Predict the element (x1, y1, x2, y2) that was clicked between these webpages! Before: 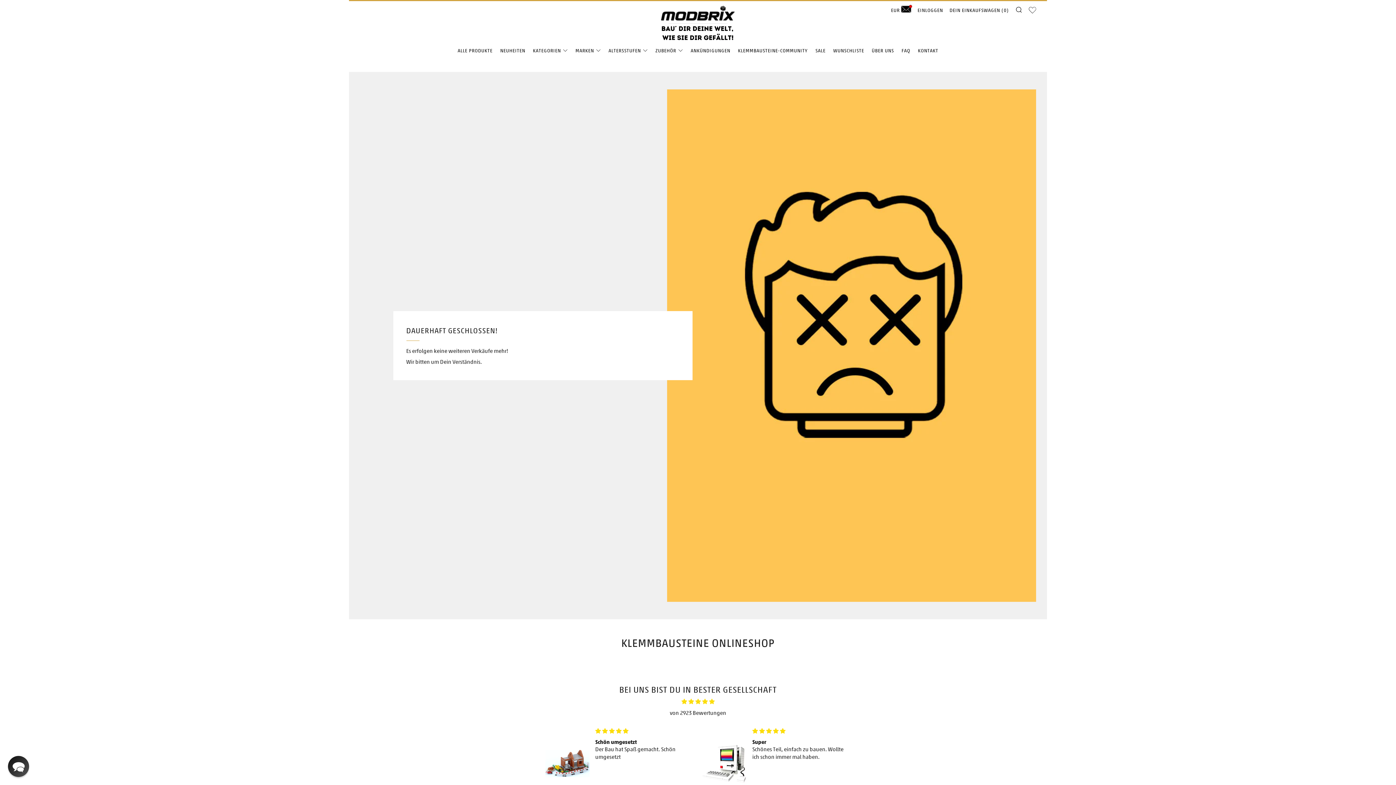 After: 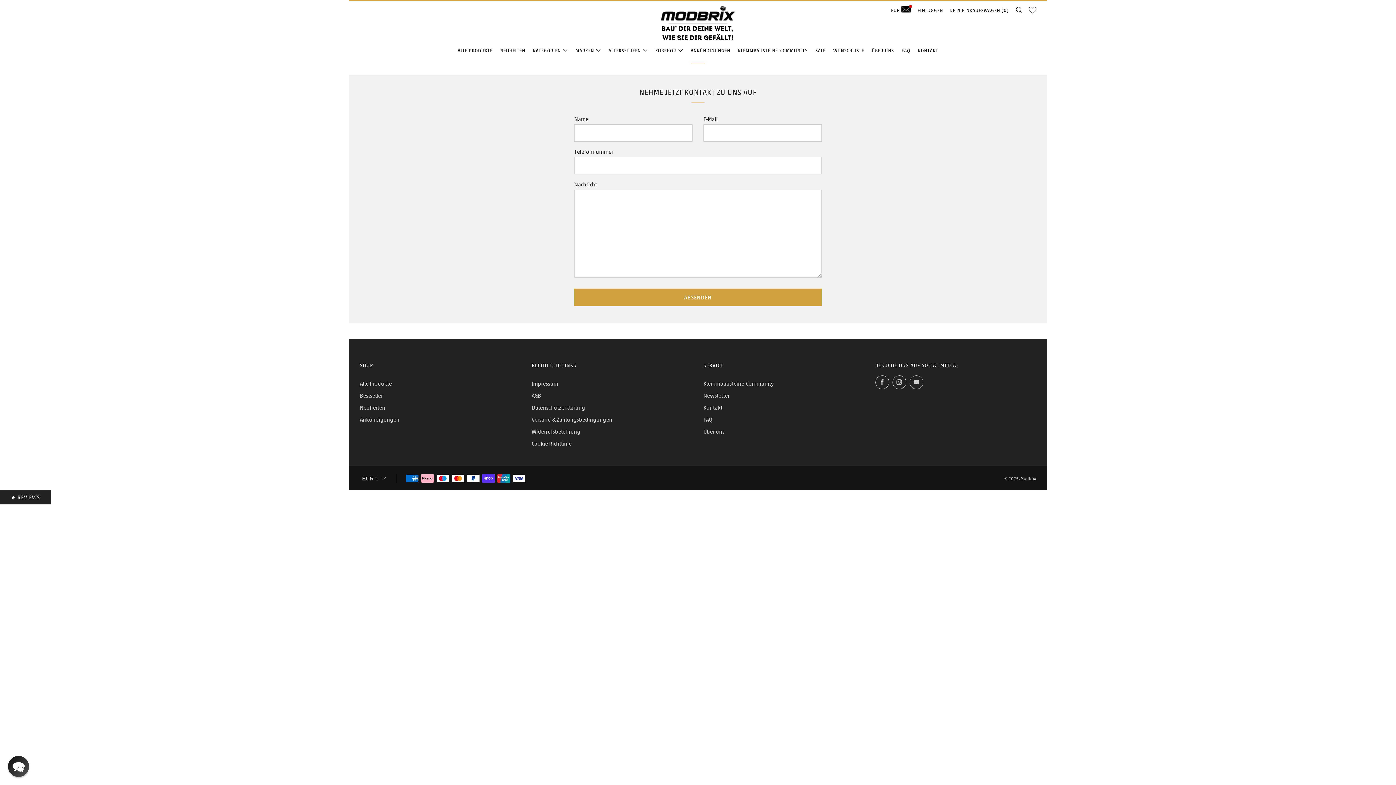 Action: bbox: (918, 44, 938, 56) label: KONTAKT